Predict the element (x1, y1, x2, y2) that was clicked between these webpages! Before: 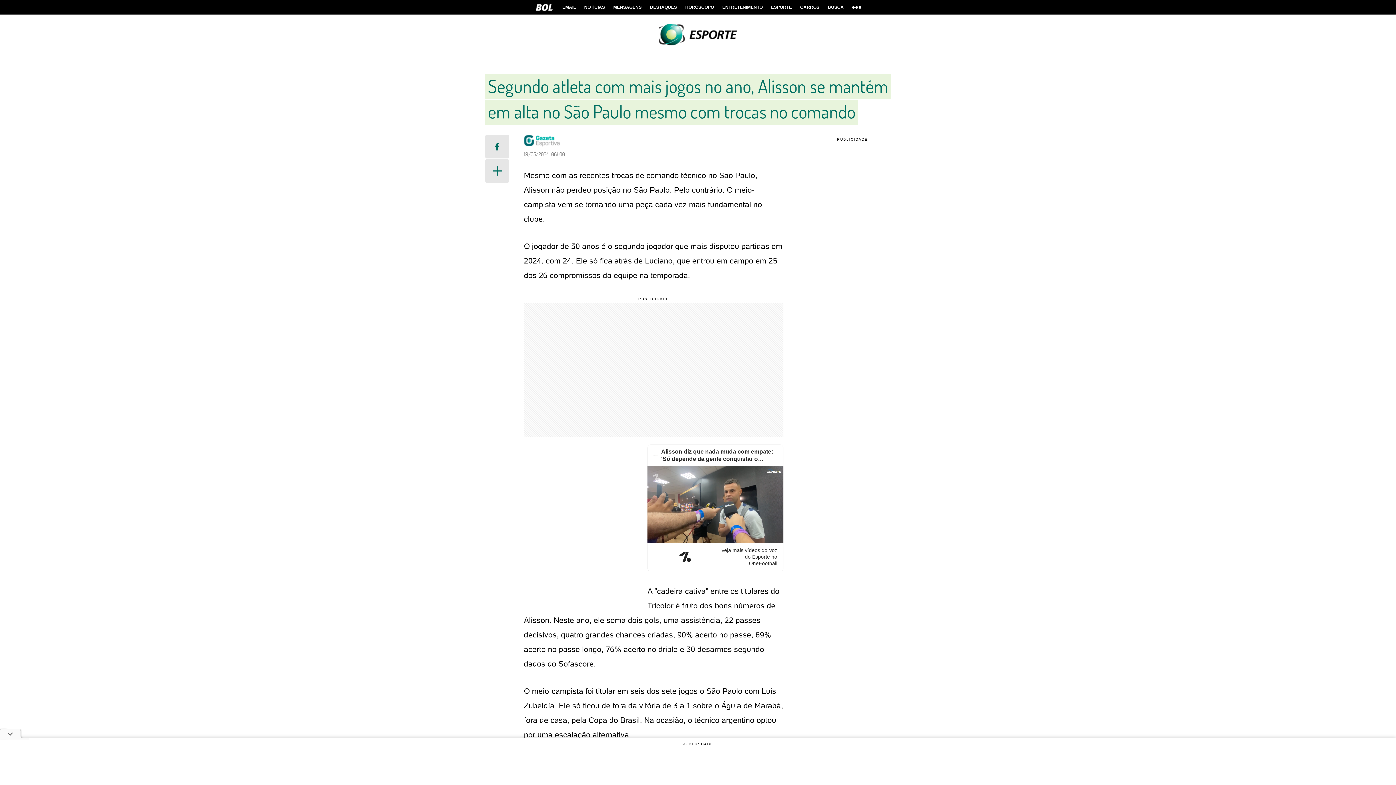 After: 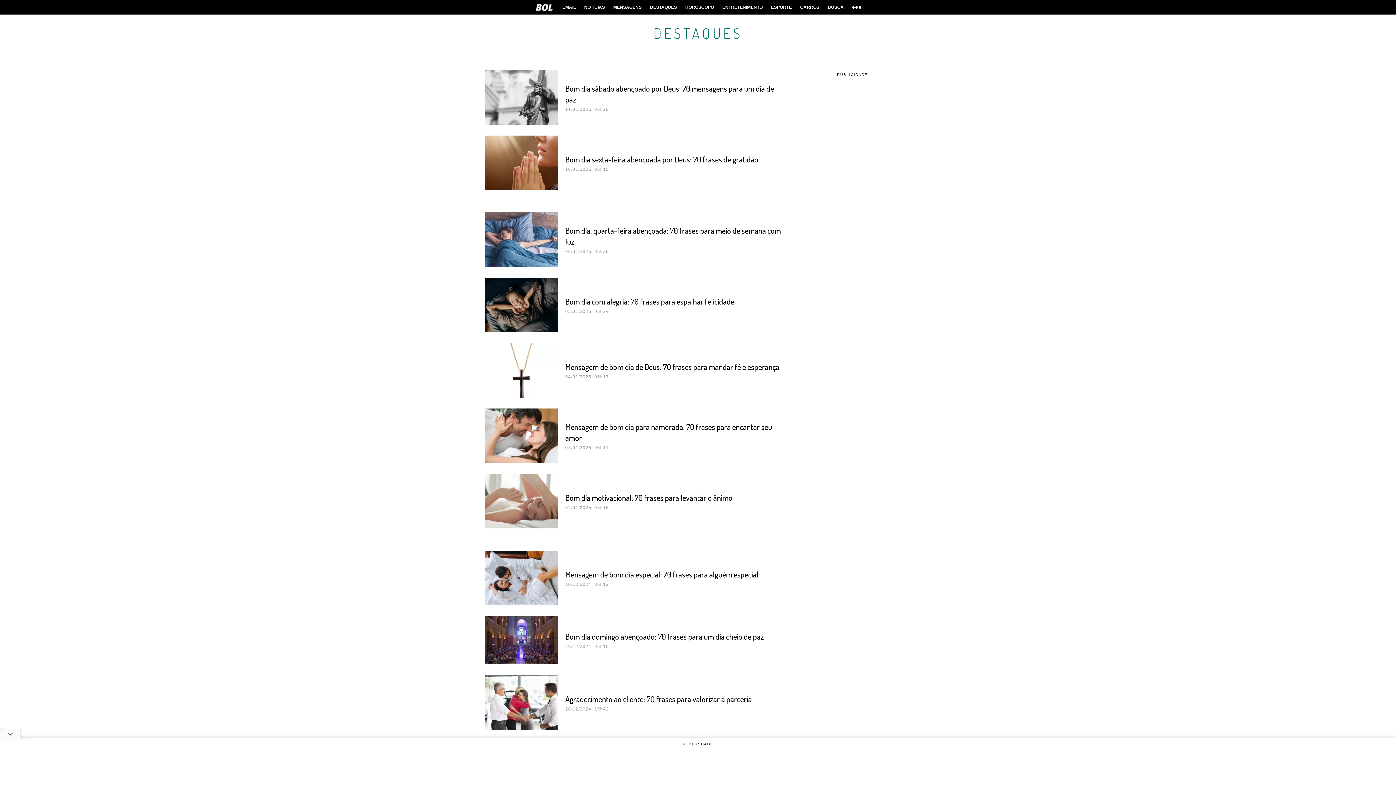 Action: bbox: (646, 0, 680, 14) label: DESTAQUES